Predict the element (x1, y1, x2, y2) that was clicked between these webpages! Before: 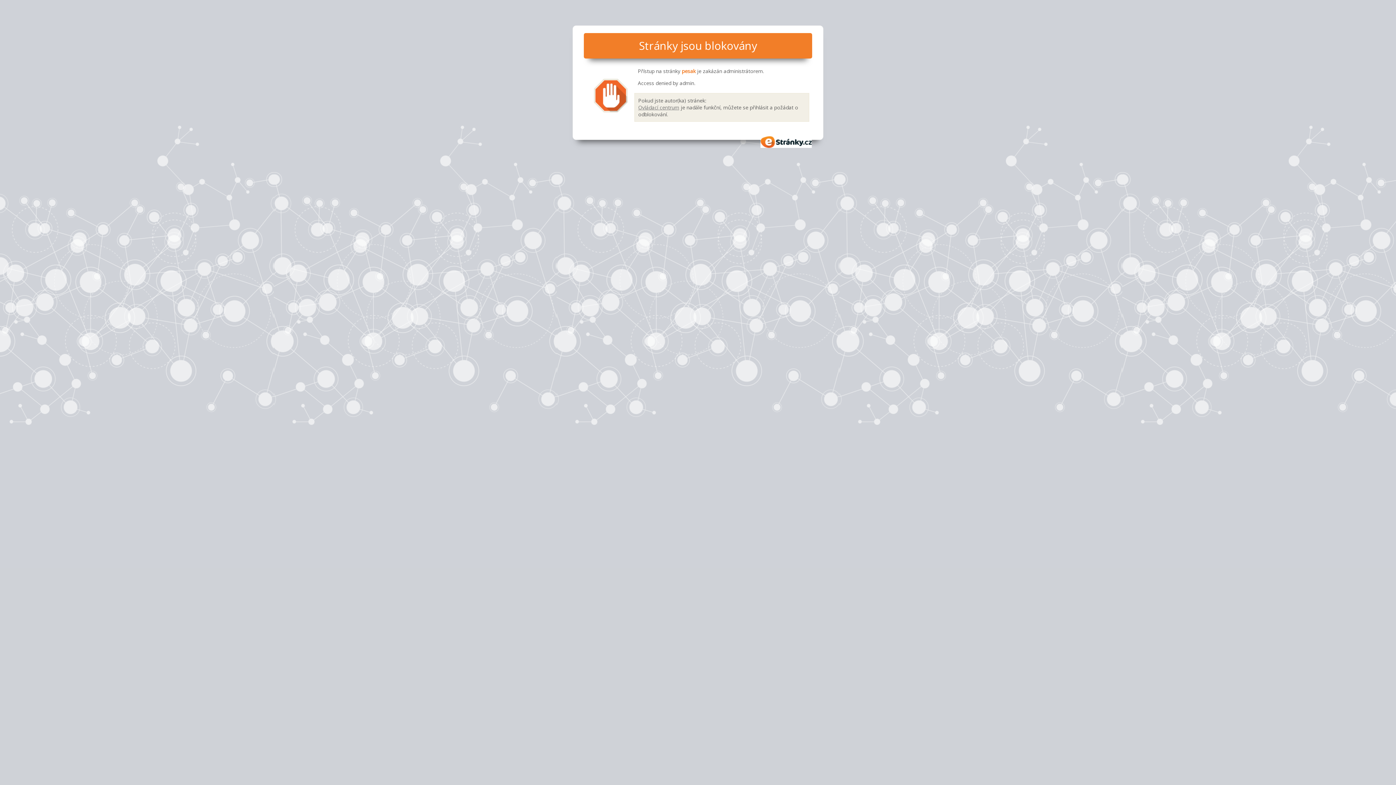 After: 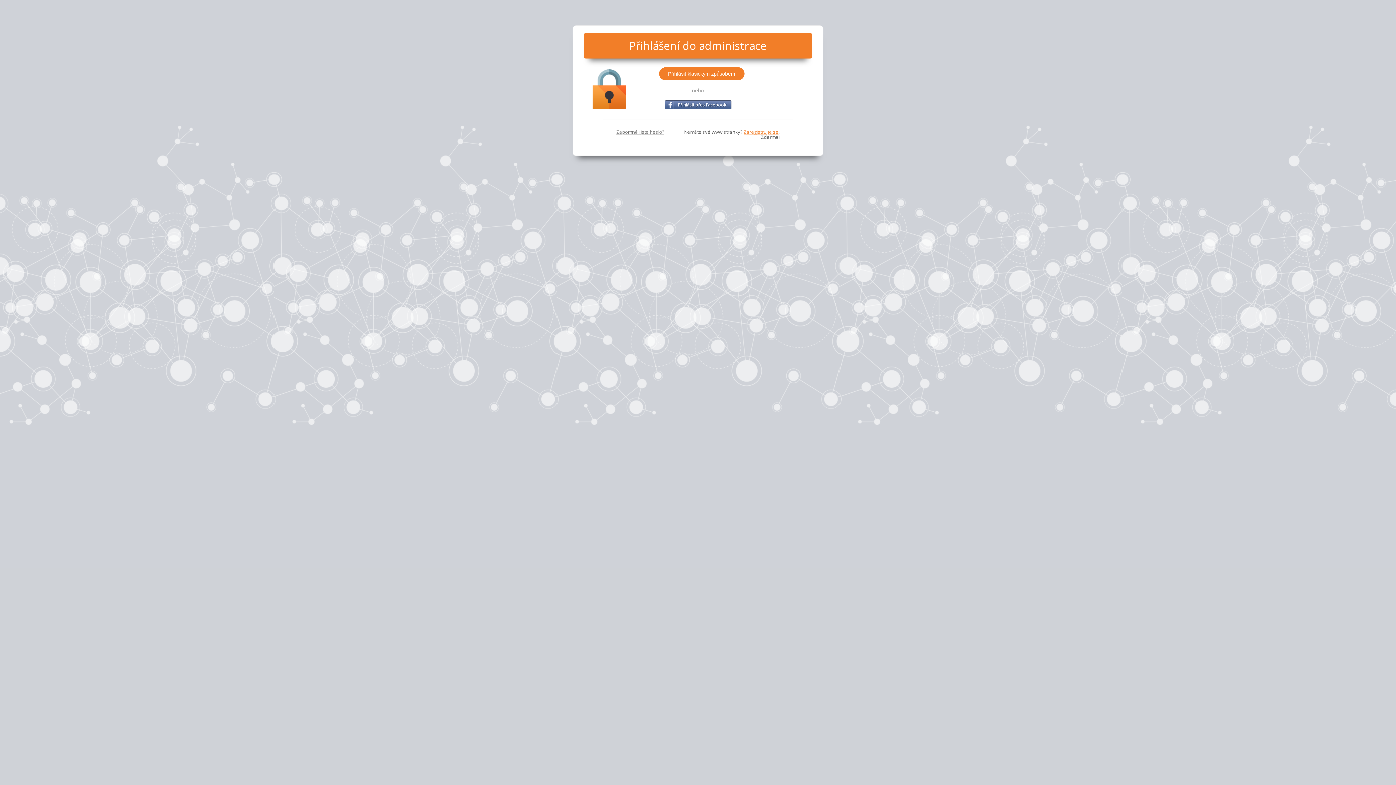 Action: label: Ovládací centrum bbox: (638, 103, 679, 110)